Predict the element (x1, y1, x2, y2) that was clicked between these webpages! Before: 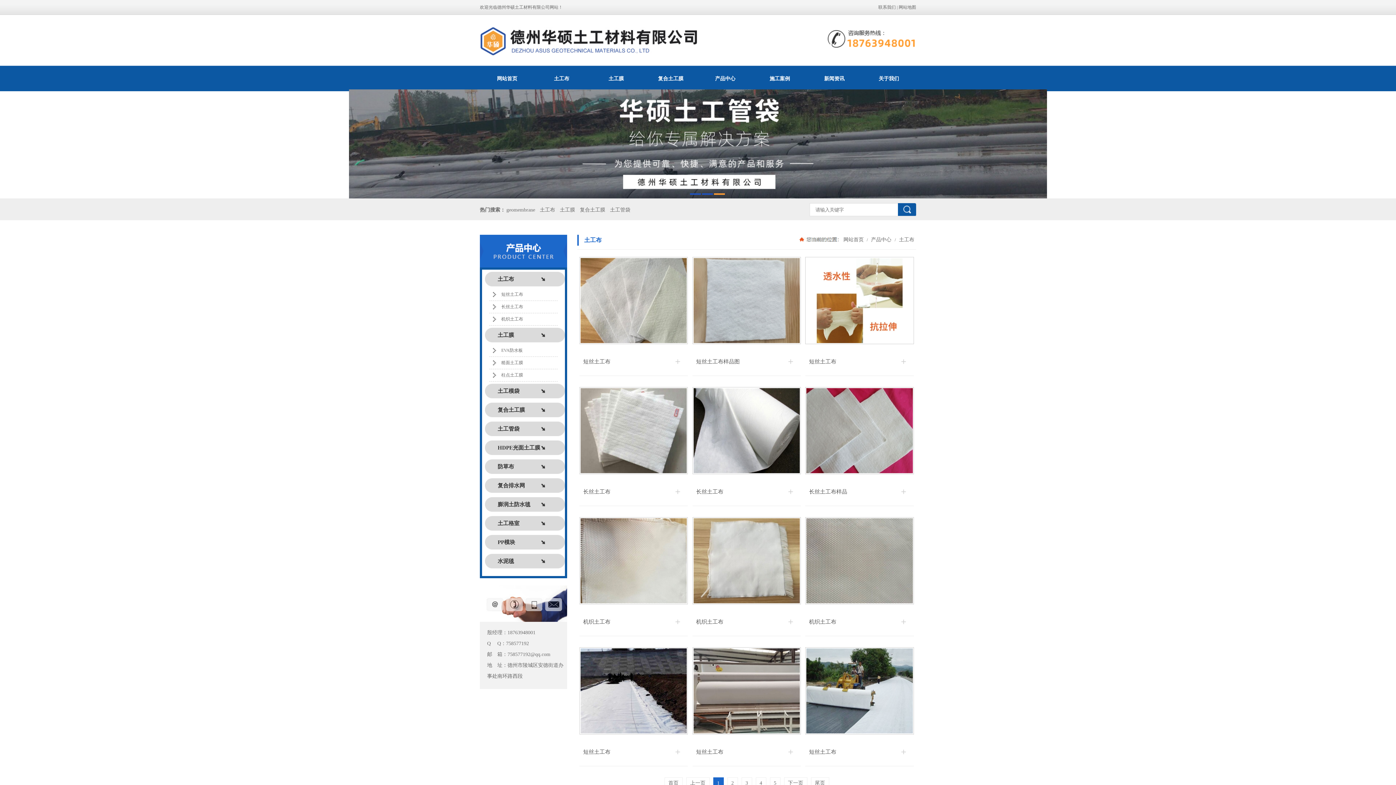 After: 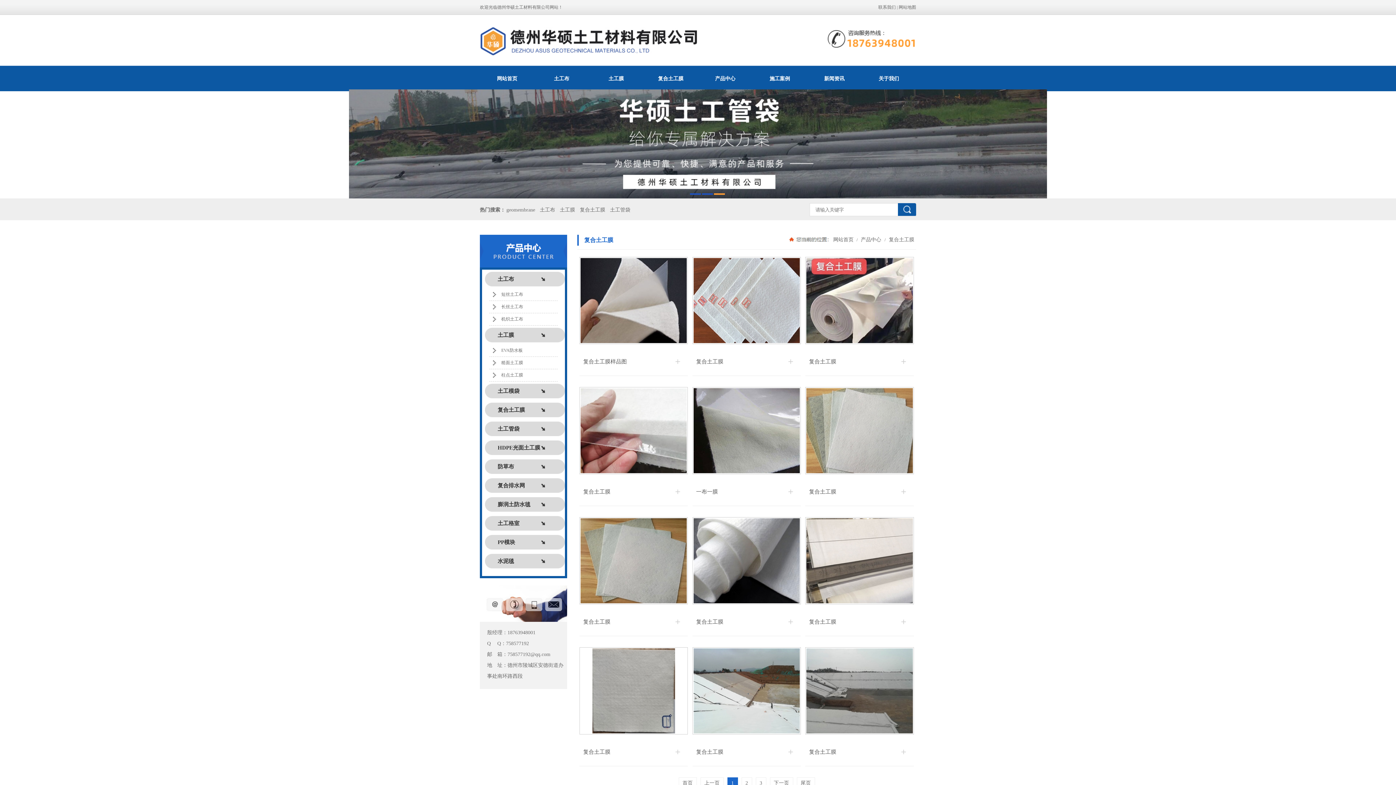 Action: bbox: (497, 407, 525, 413) label: 复合土工膜